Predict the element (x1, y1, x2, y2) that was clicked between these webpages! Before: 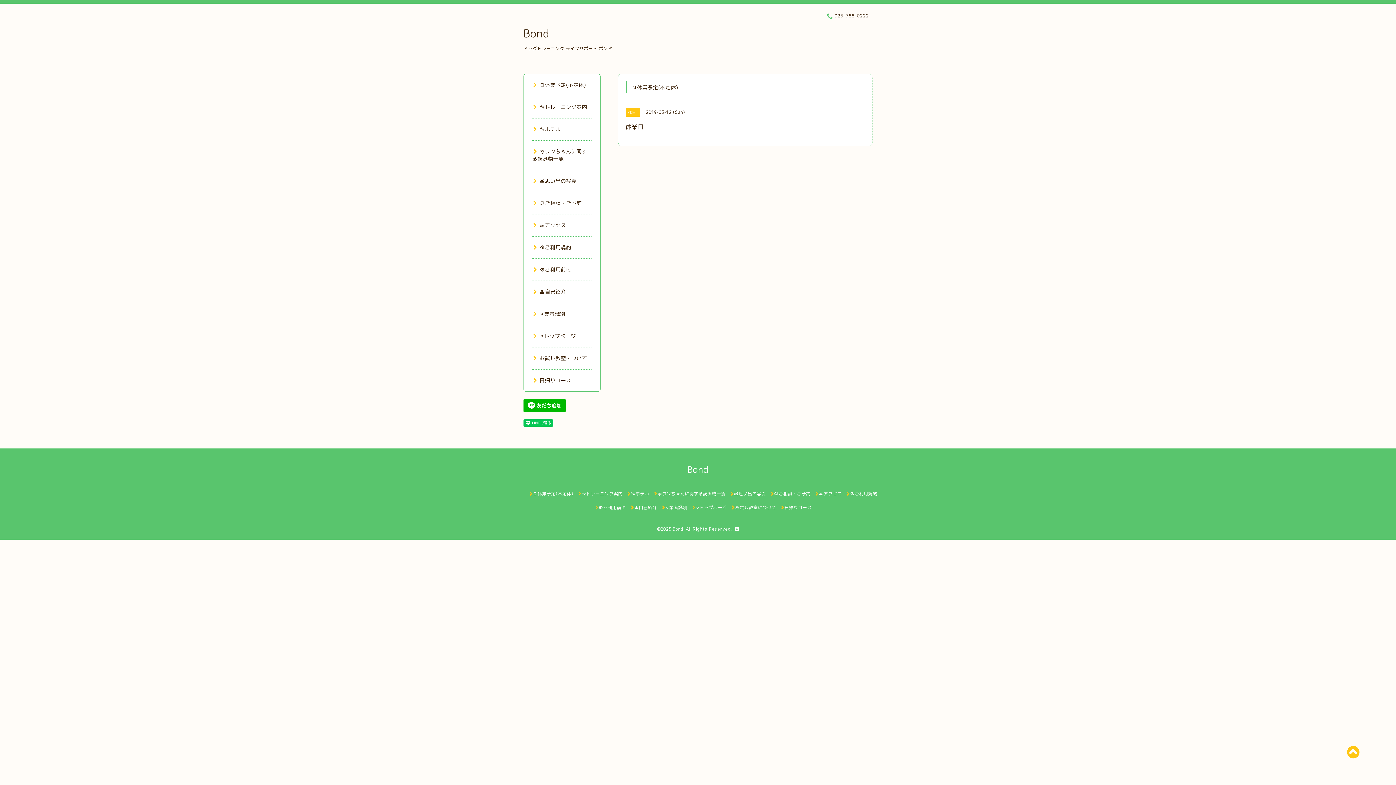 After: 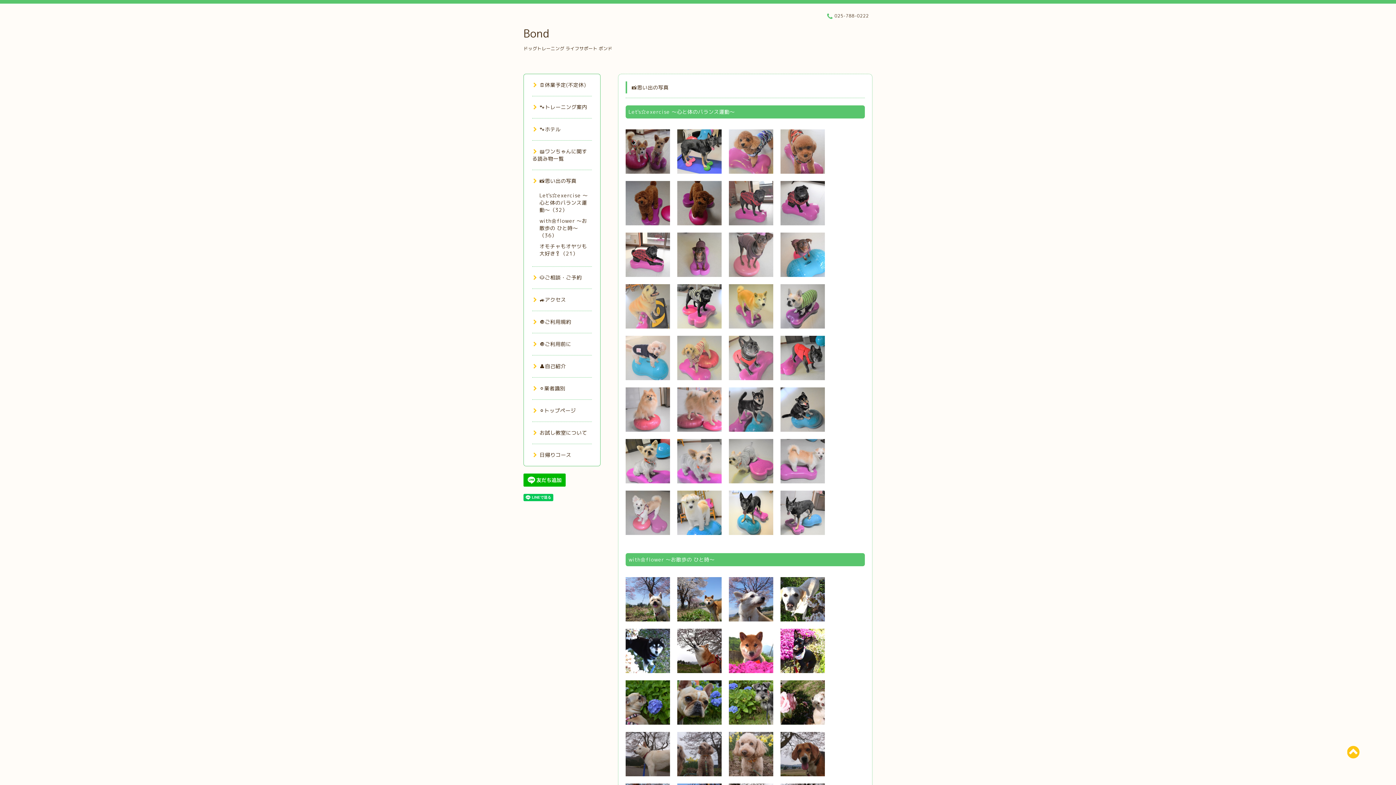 Action: label: 📸思い出の写真 bbox: (532, 177, 576, 184)